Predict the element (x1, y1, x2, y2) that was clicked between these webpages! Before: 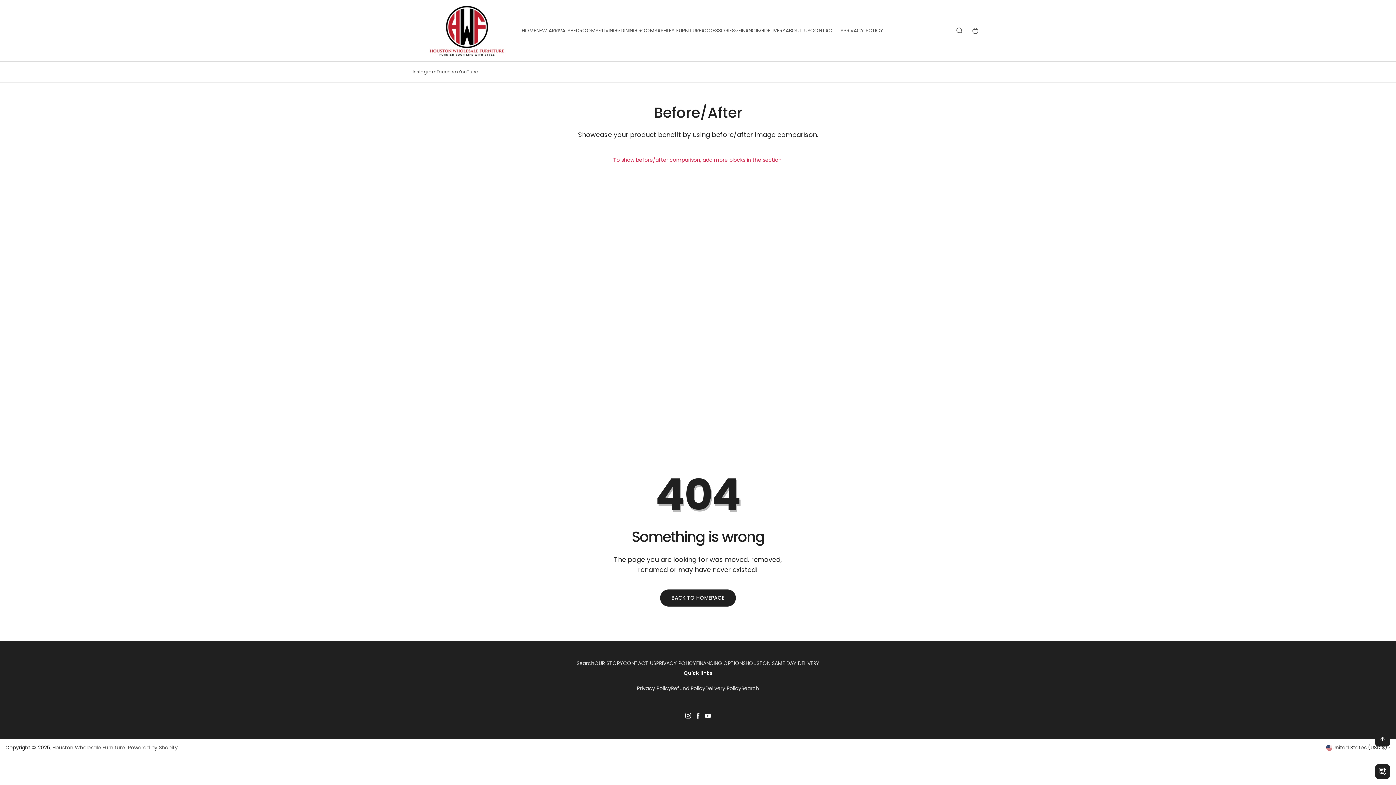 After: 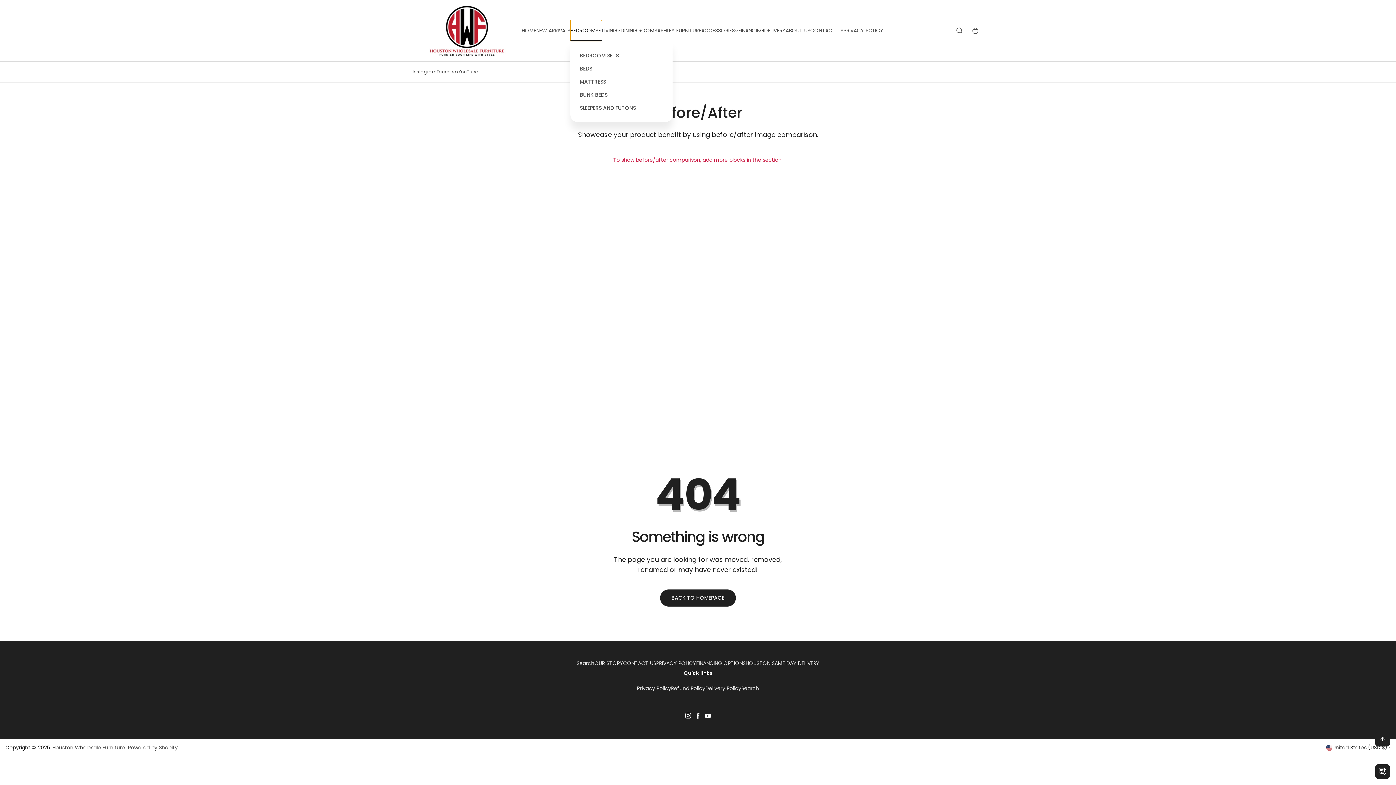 Action: bbox: (570, 20, 602, 41) label: BEDROOMS